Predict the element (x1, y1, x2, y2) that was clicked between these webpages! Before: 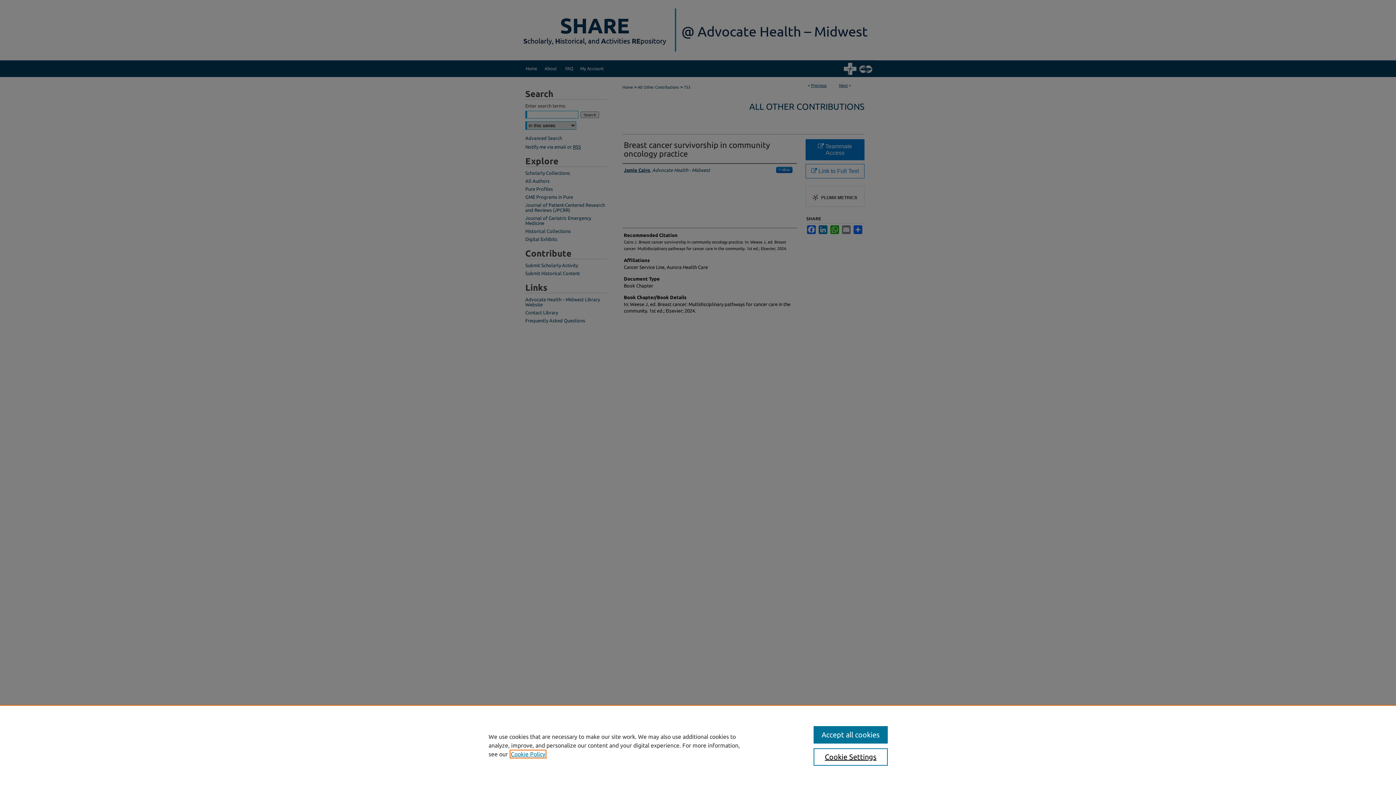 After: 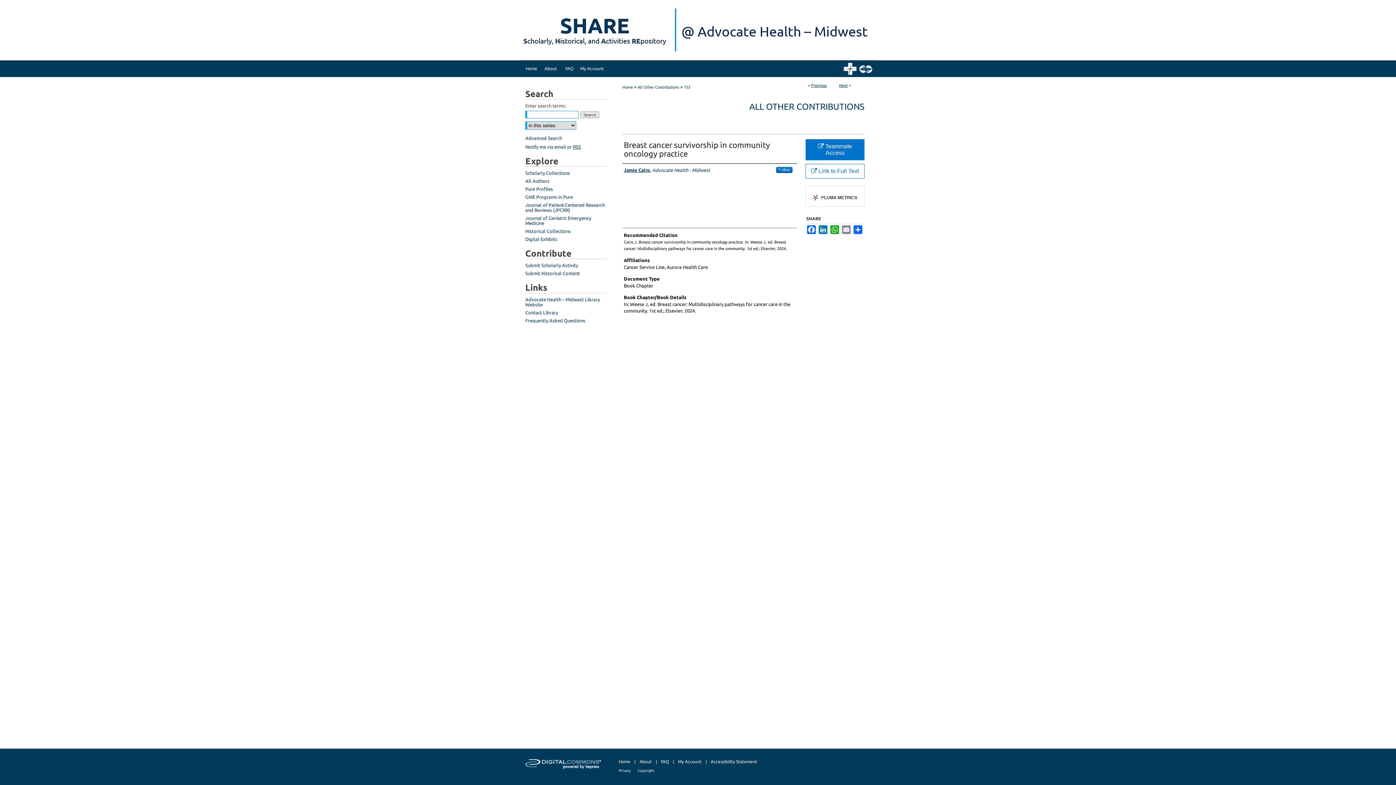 Action: bbox: (813, 726, 887, 744) label: Accept all cookies